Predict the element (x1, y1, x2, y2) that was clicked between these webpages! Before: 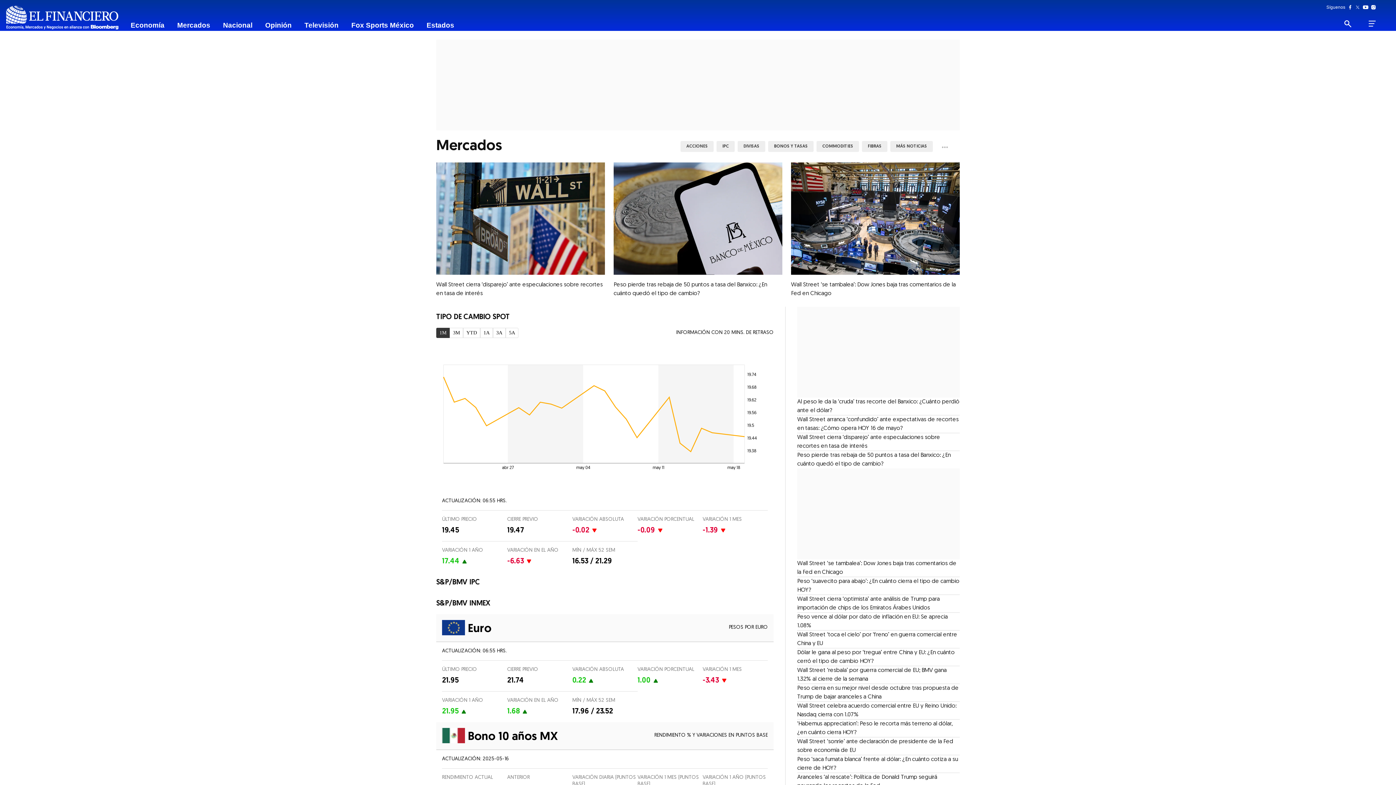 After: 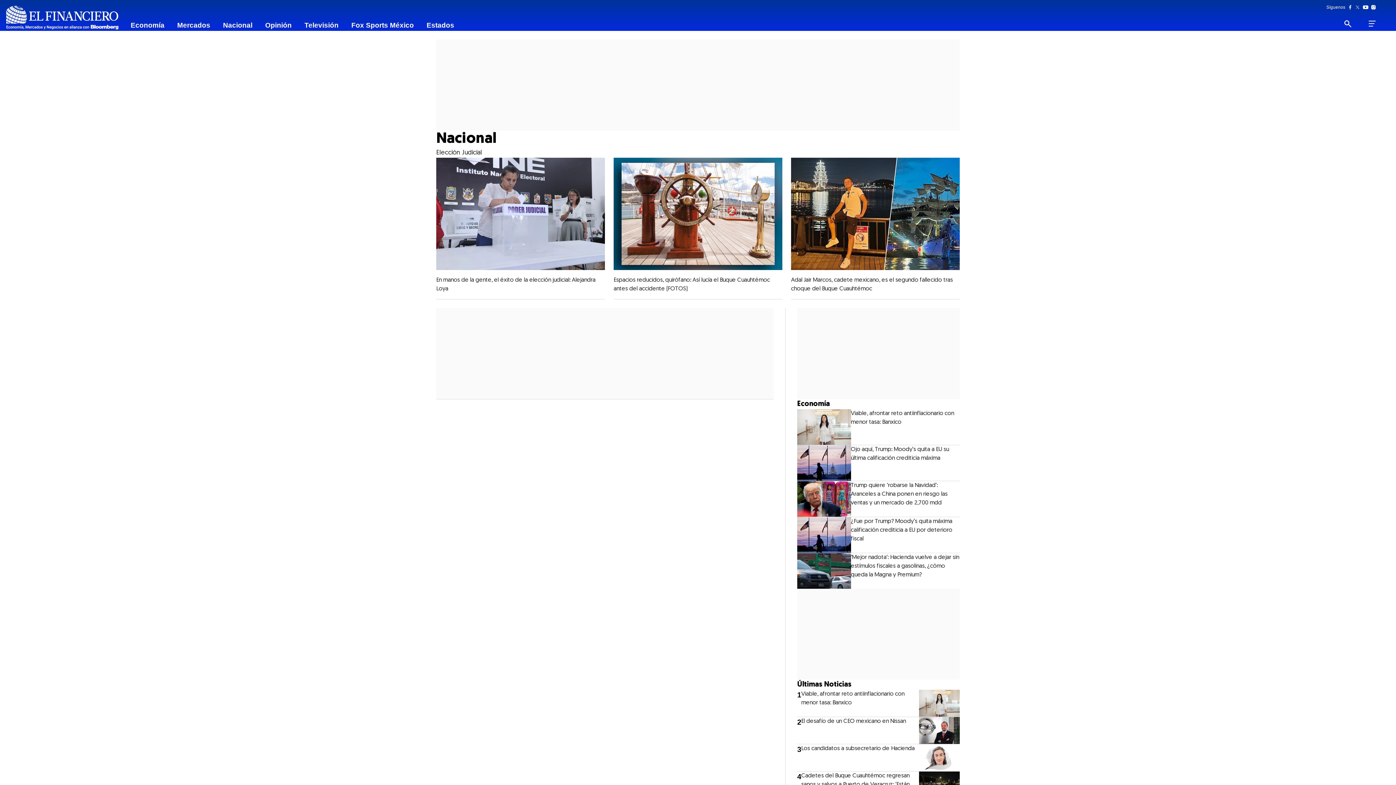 Action: label: Nacional bbox: (223, 21, 252, 29)